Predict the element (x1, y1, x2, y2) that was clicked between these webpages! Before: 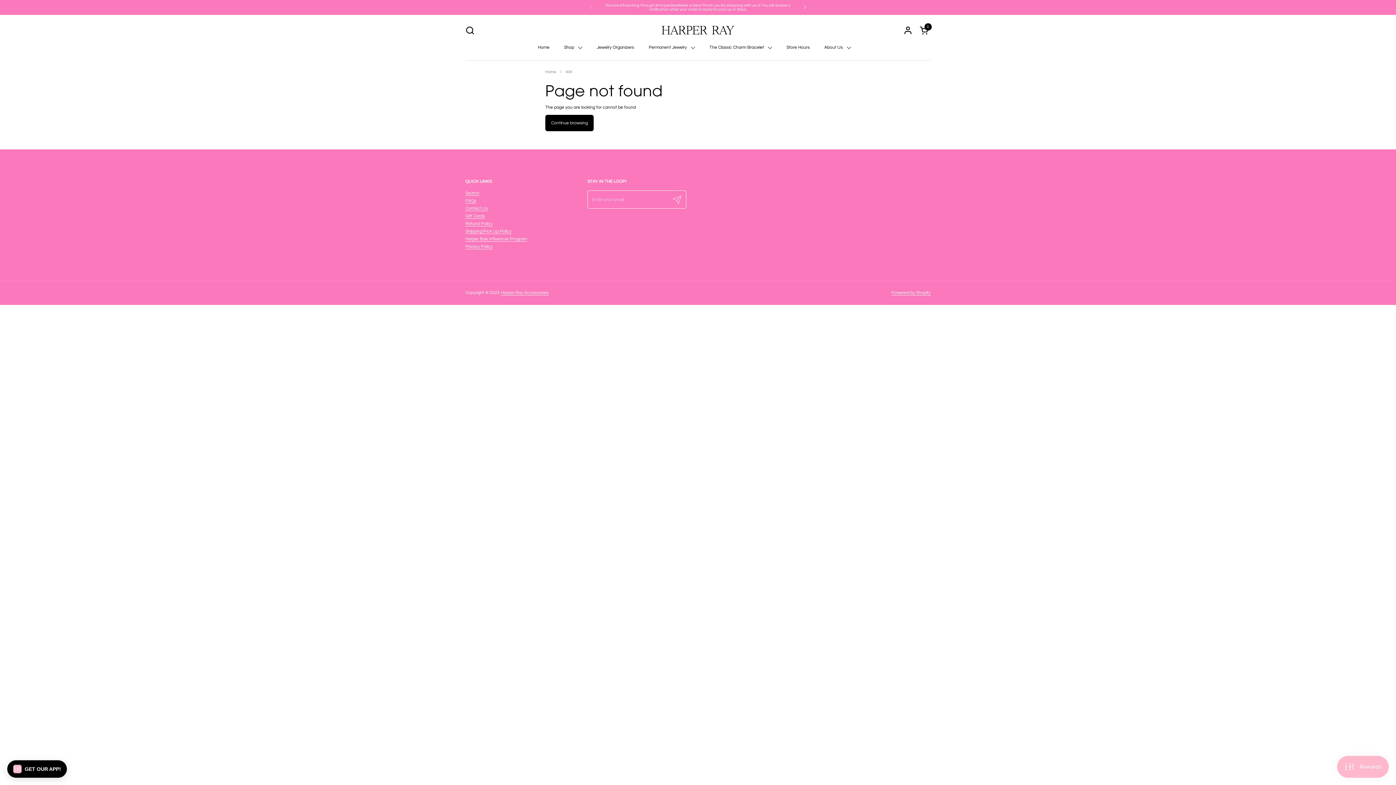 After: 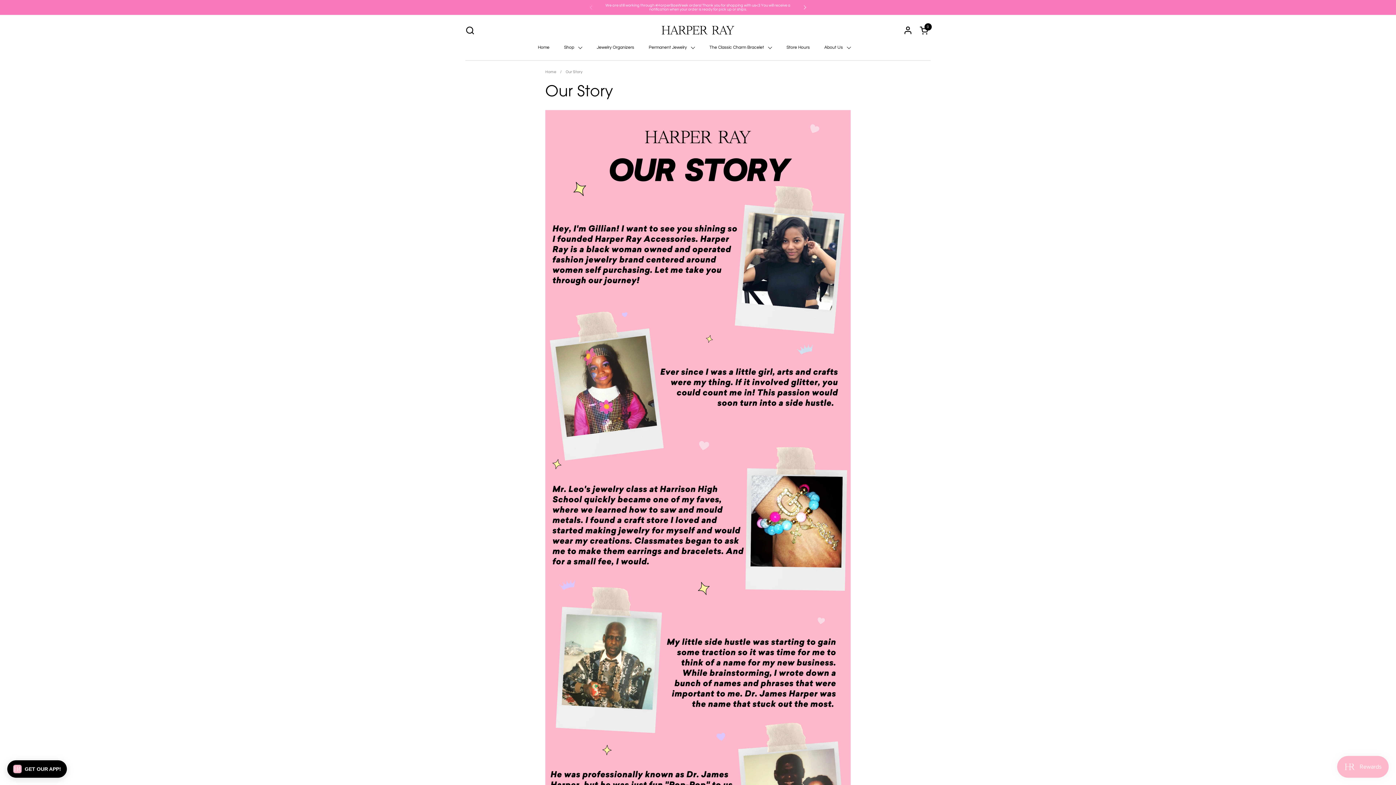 Action: label: About Us bbox: (817, 40, 858, 55)